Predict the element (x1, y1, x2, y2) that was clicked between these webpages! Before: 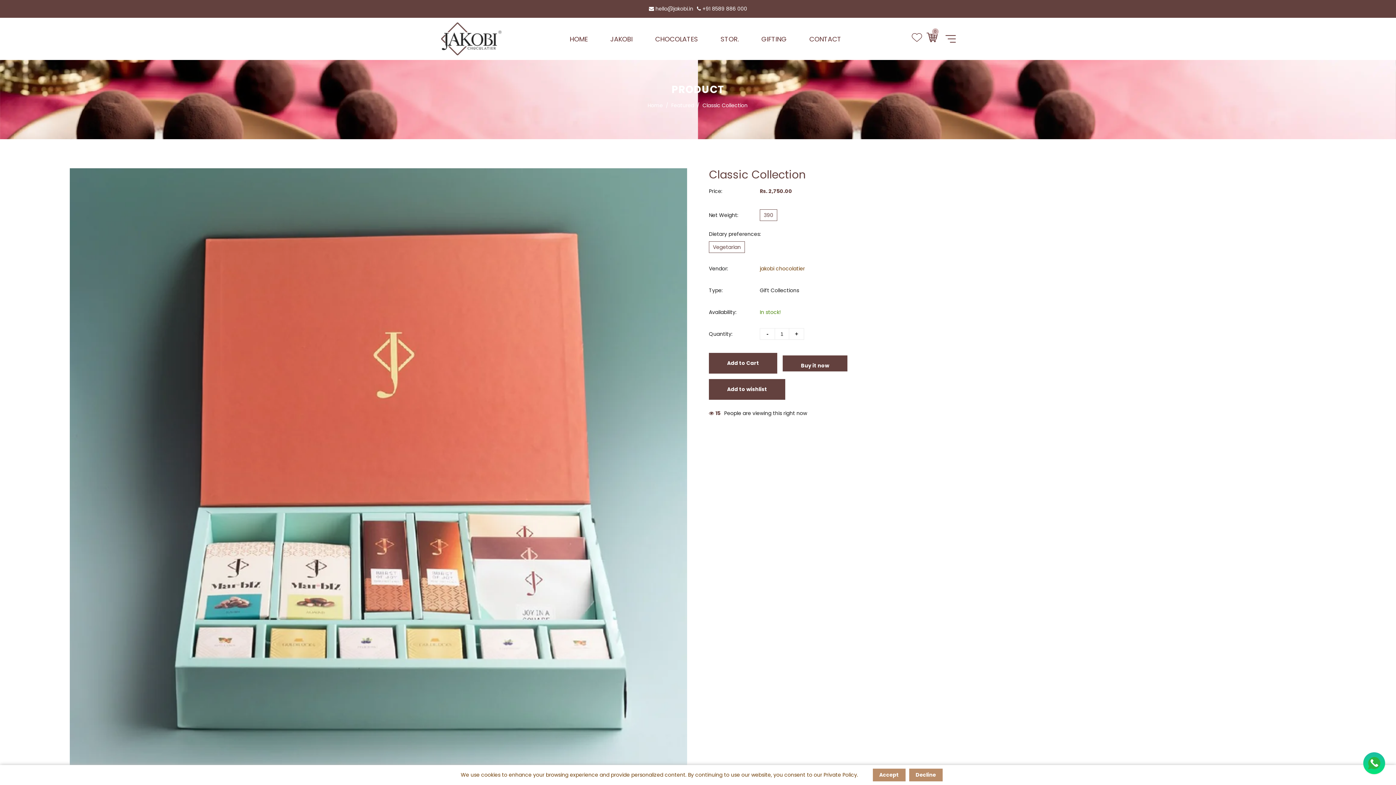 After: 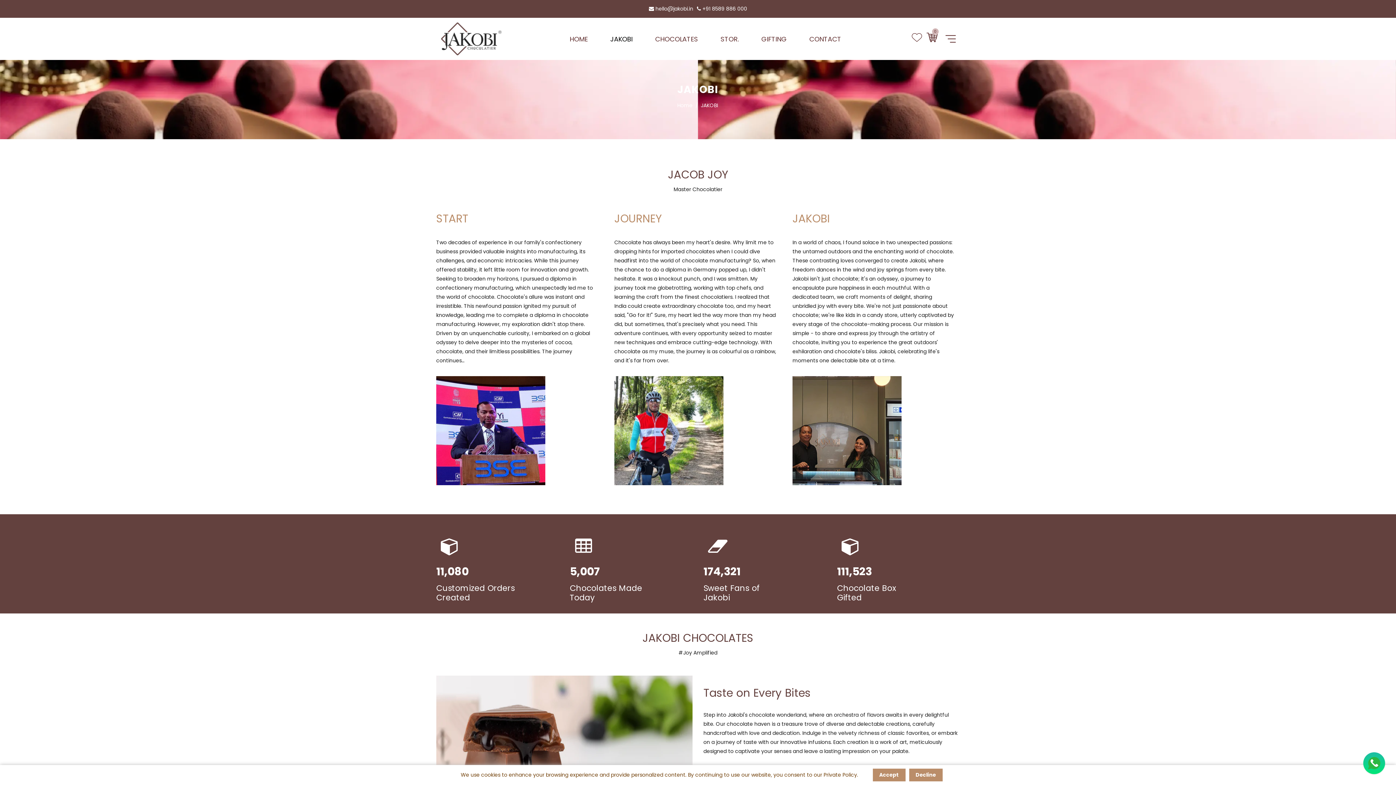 Action: bbox: (599, 23, 643, 54) label: JAKOBI